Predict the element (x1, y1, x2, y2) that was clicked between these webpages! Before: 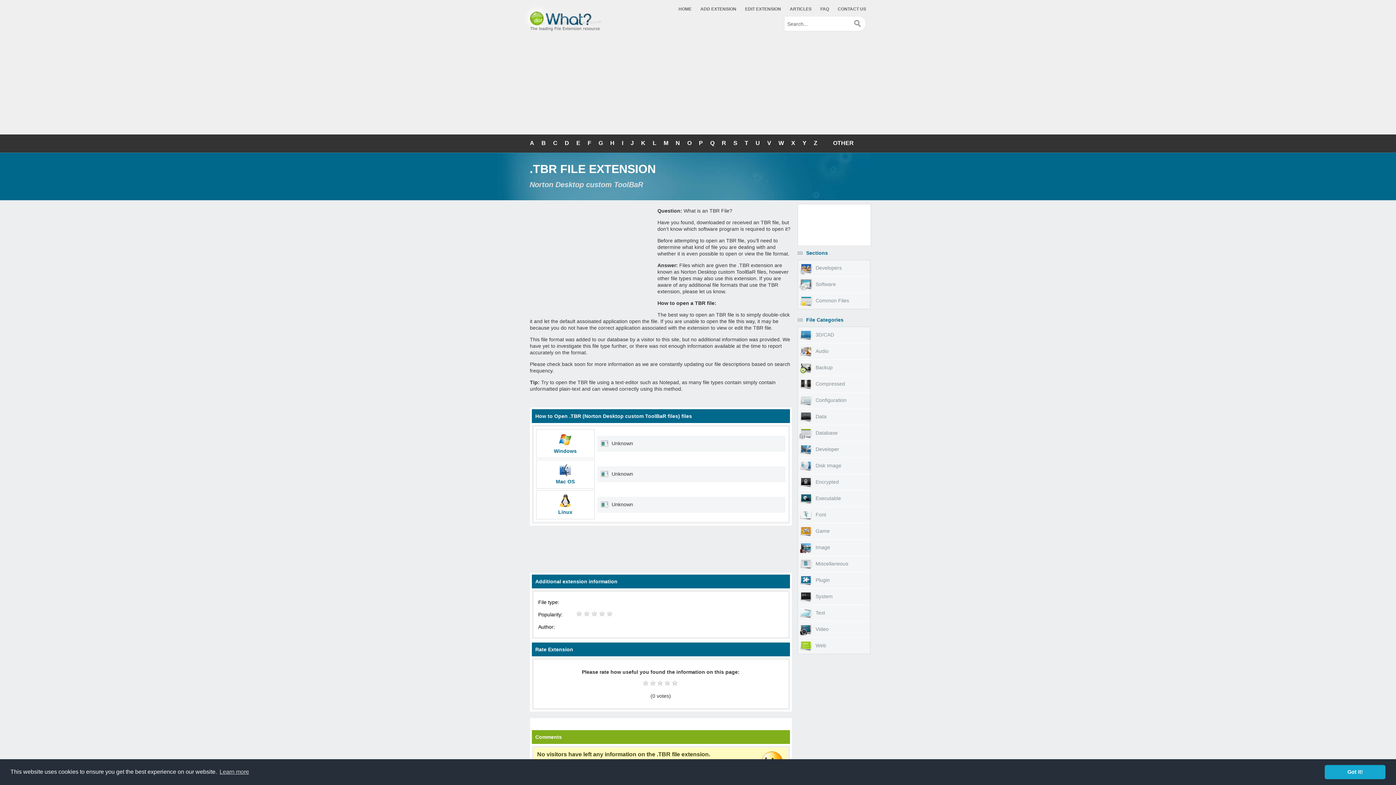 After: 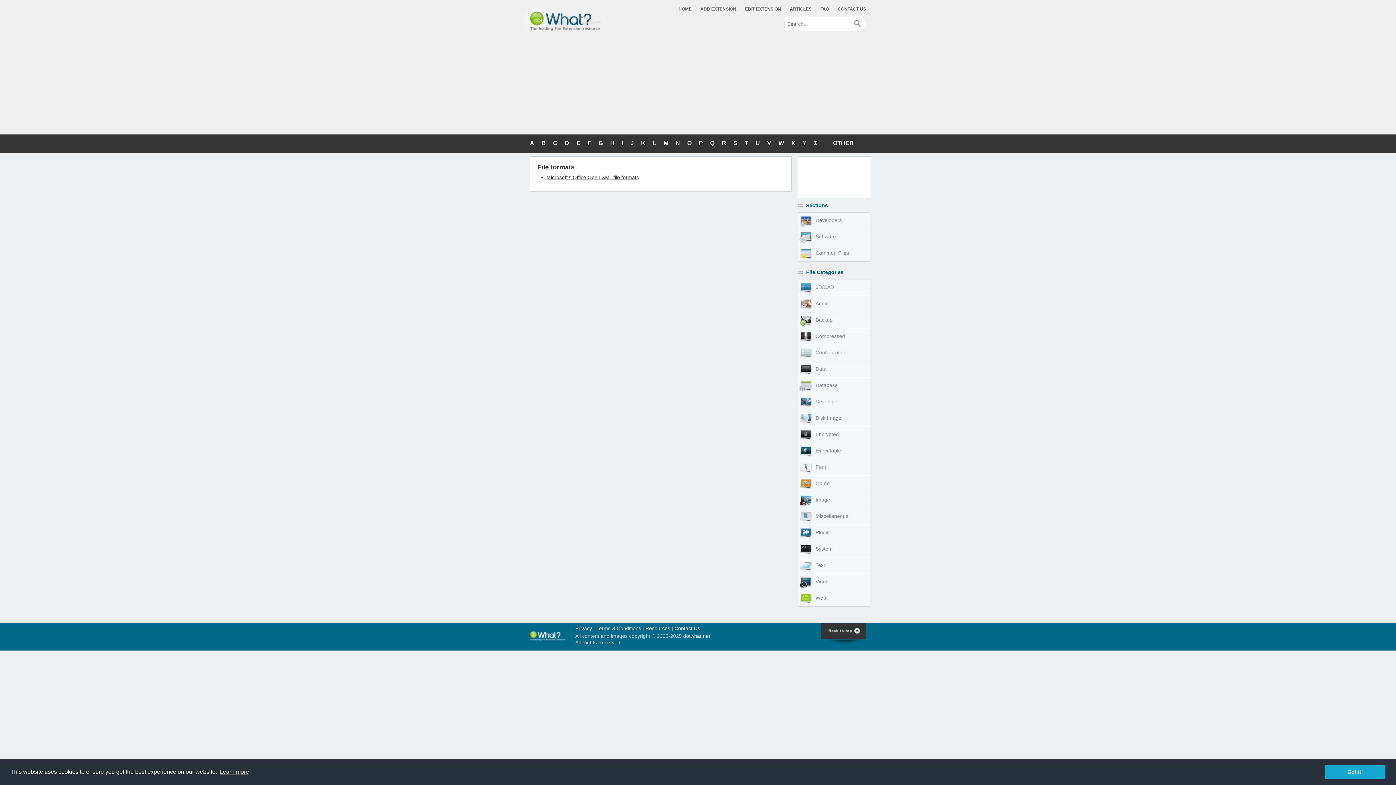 Action: label: ARTICLES bbox: (790, 6, 811, 11)